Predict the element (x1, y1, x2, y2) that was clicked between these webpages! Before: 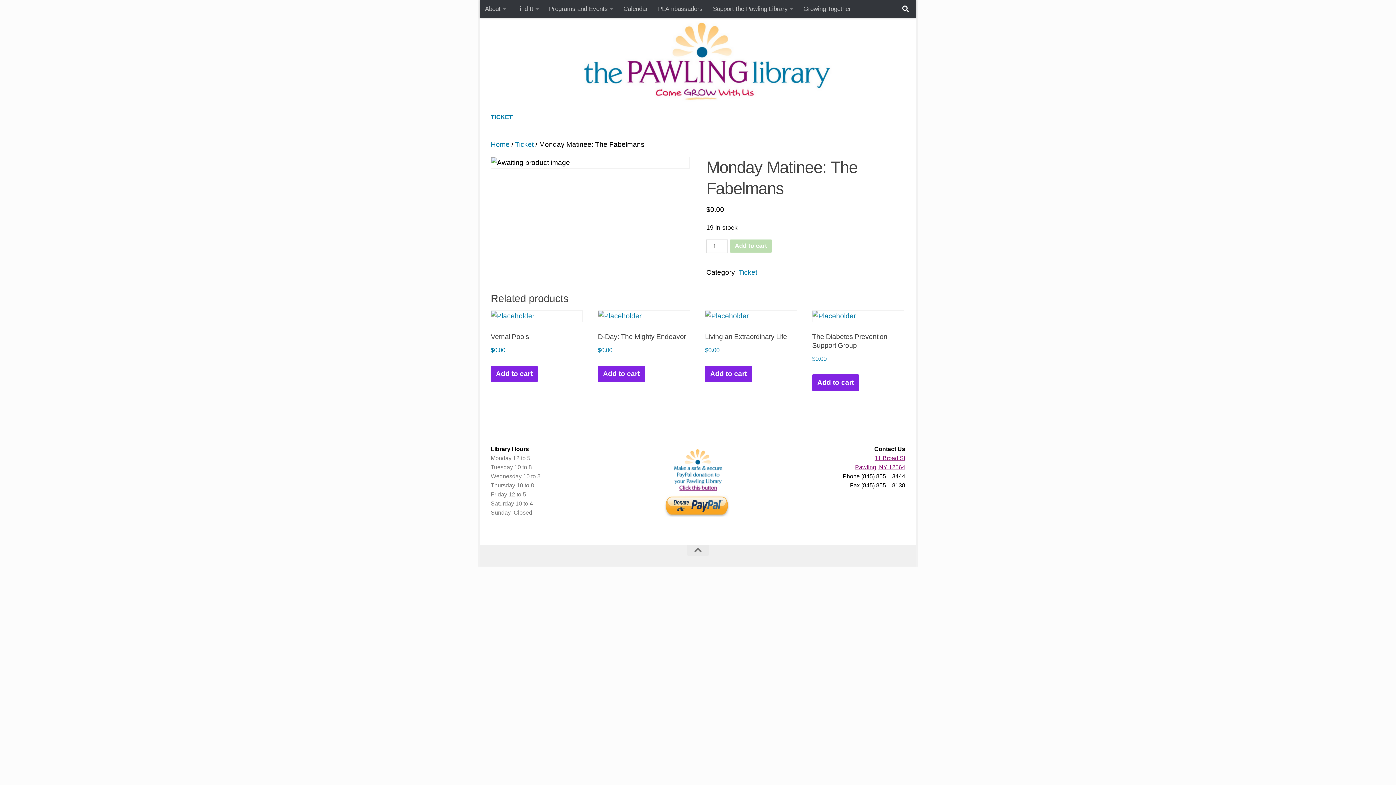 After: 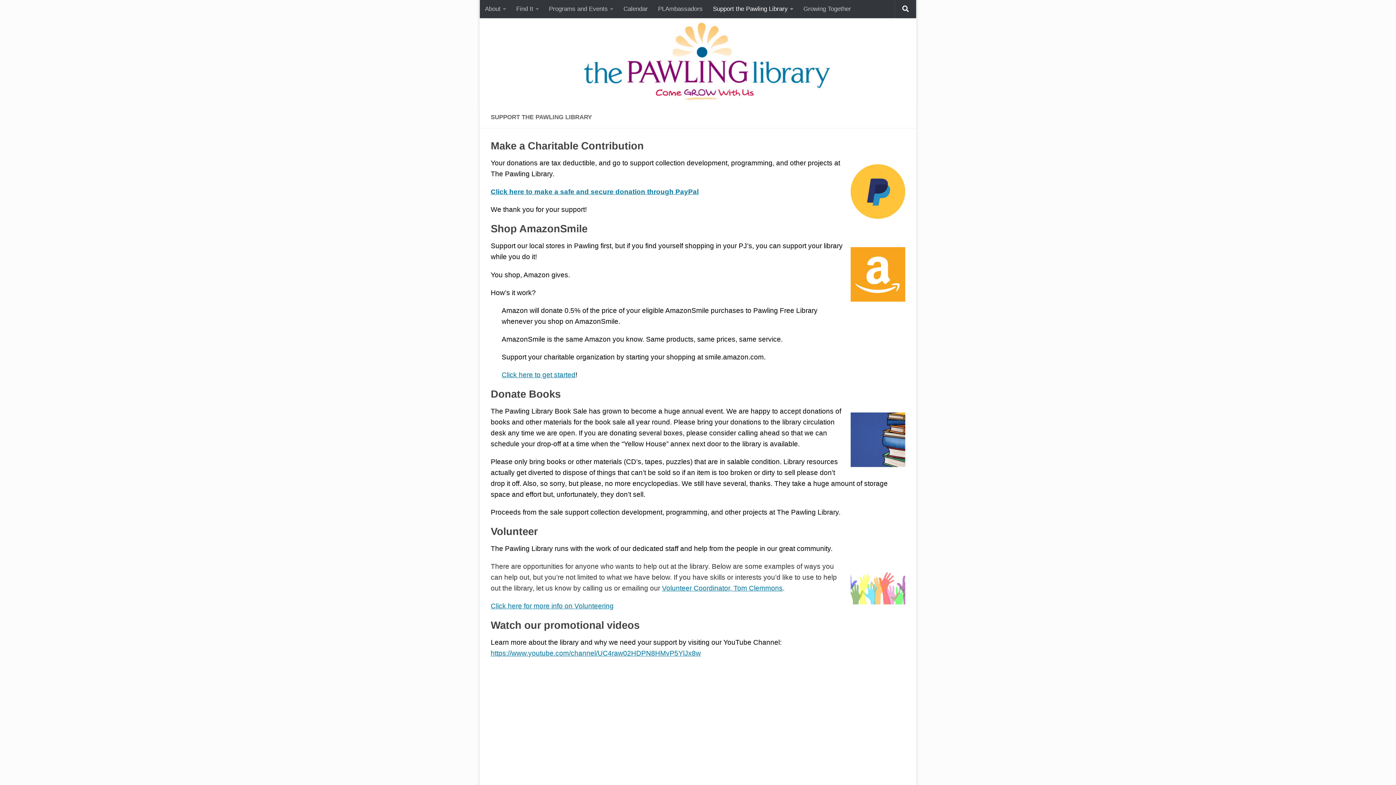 Action: bbox: (708, 0, 798, 18) label: Support the Pawling Library